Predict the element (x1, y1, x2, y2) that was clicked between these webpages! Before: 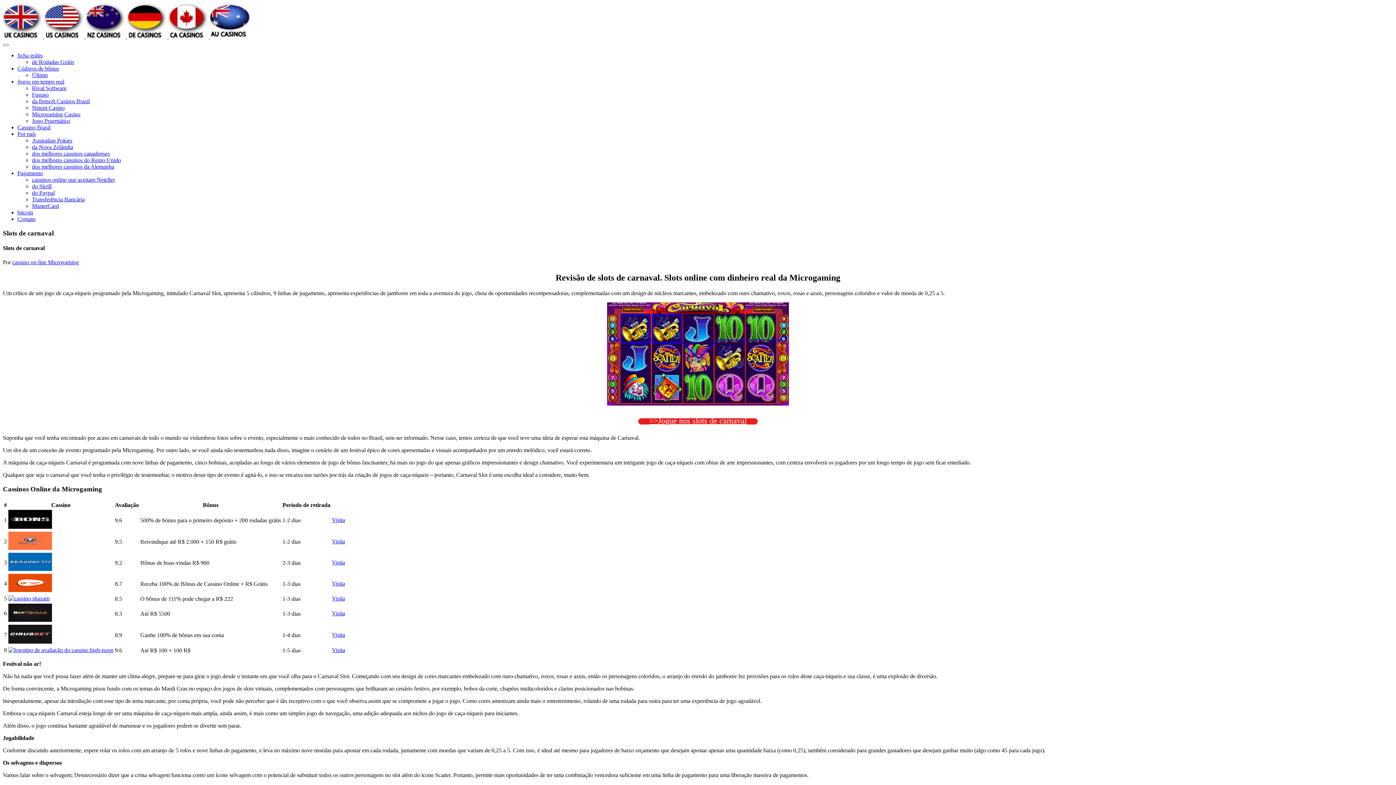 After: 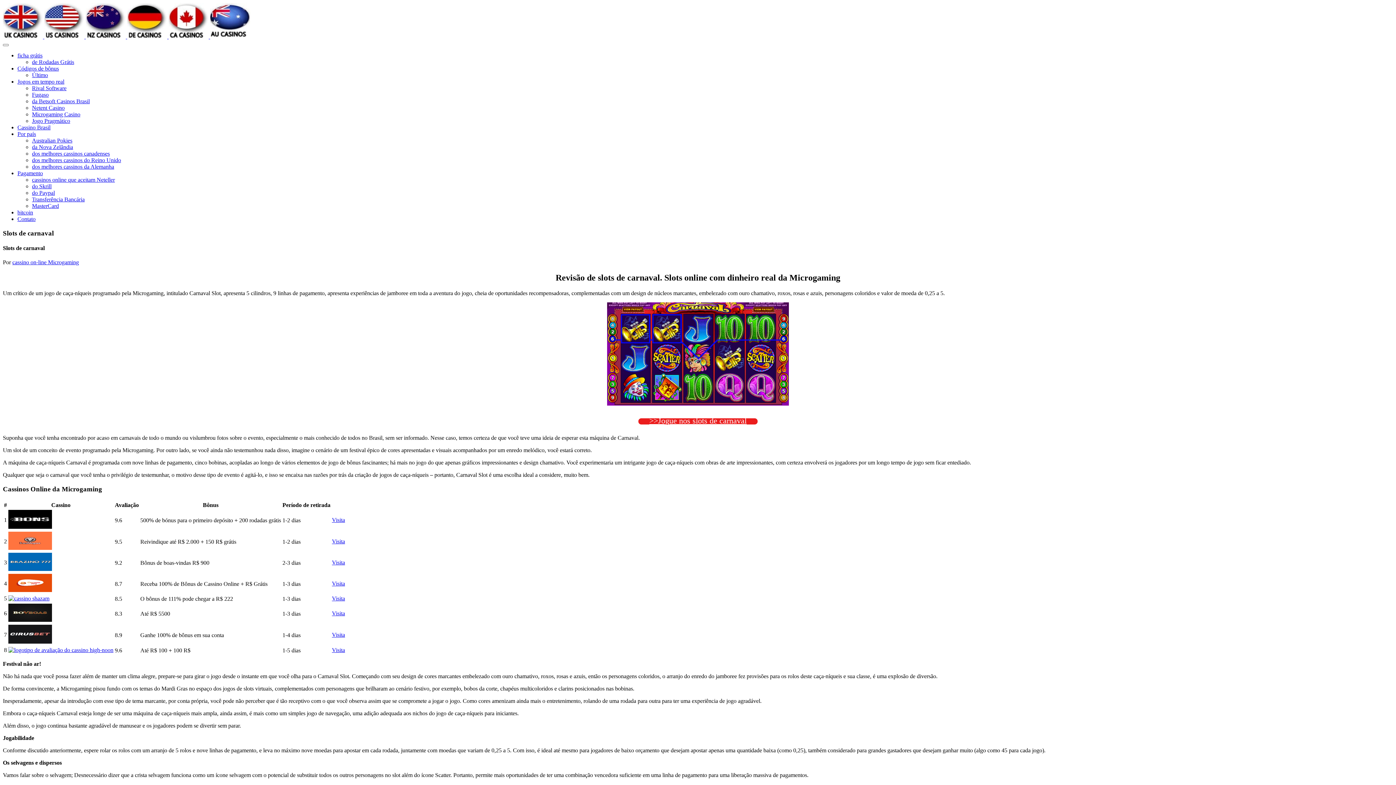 Action: label: Visita bbox: (332, 595, 345, 601)